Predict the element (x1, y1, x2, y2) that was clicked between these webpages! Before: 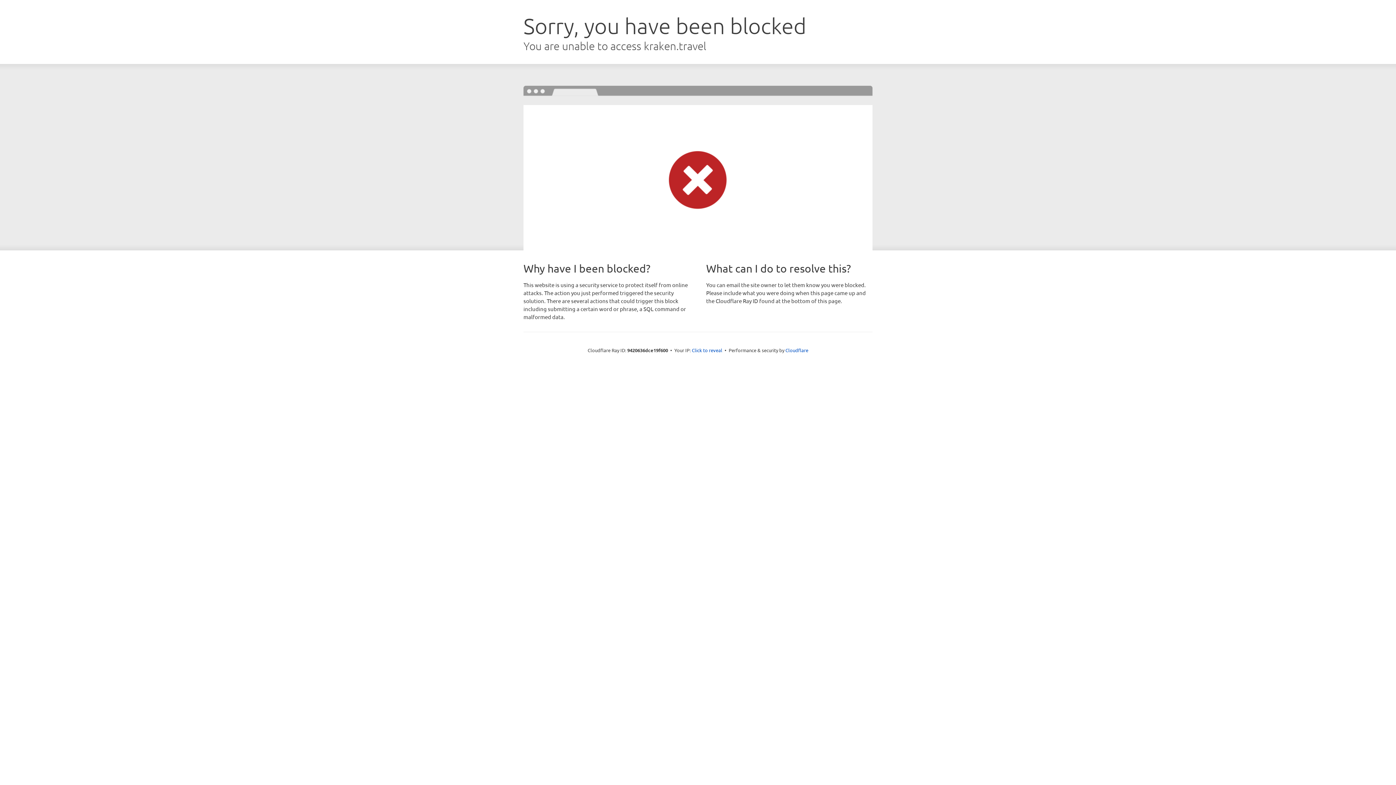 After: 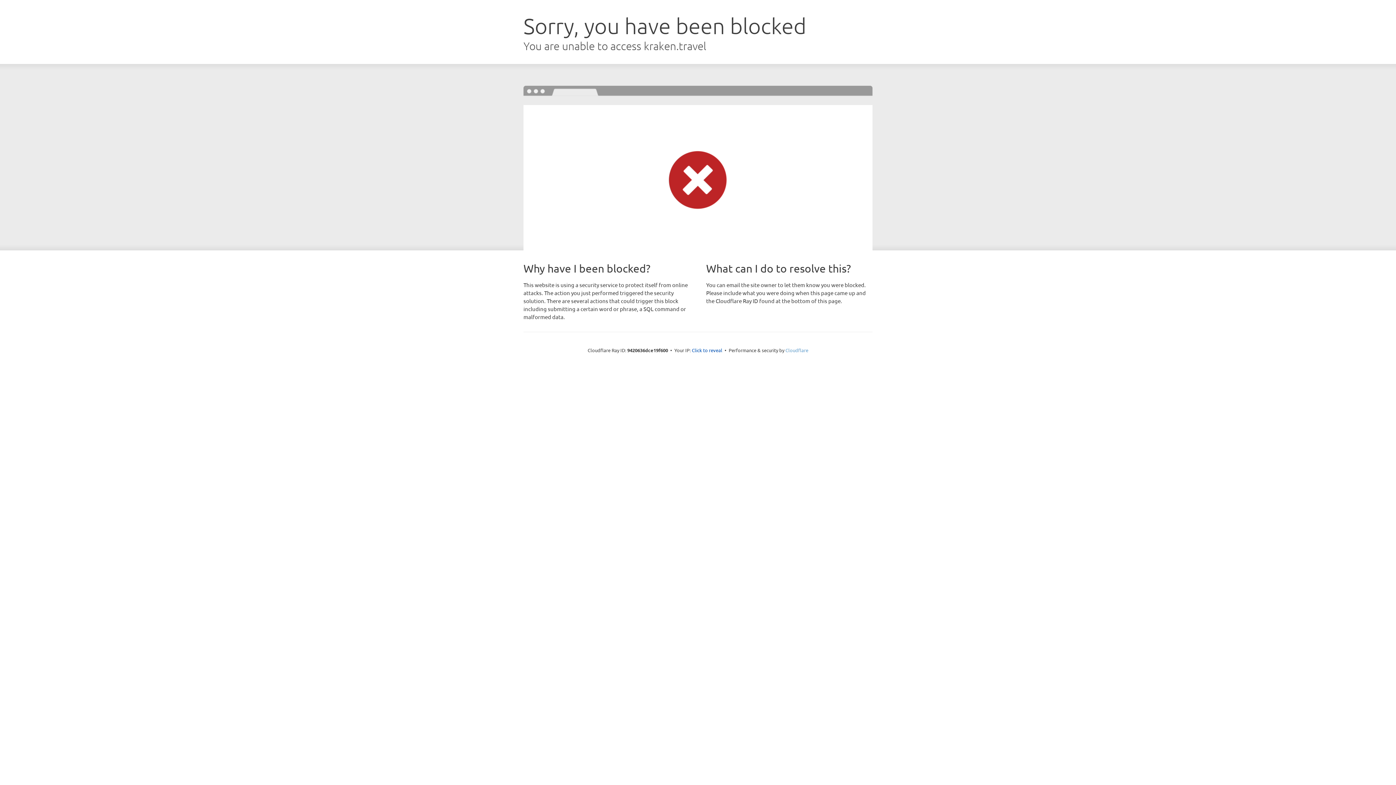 Action: bbox: (785, 347, 808, 353) label: Cloudflare